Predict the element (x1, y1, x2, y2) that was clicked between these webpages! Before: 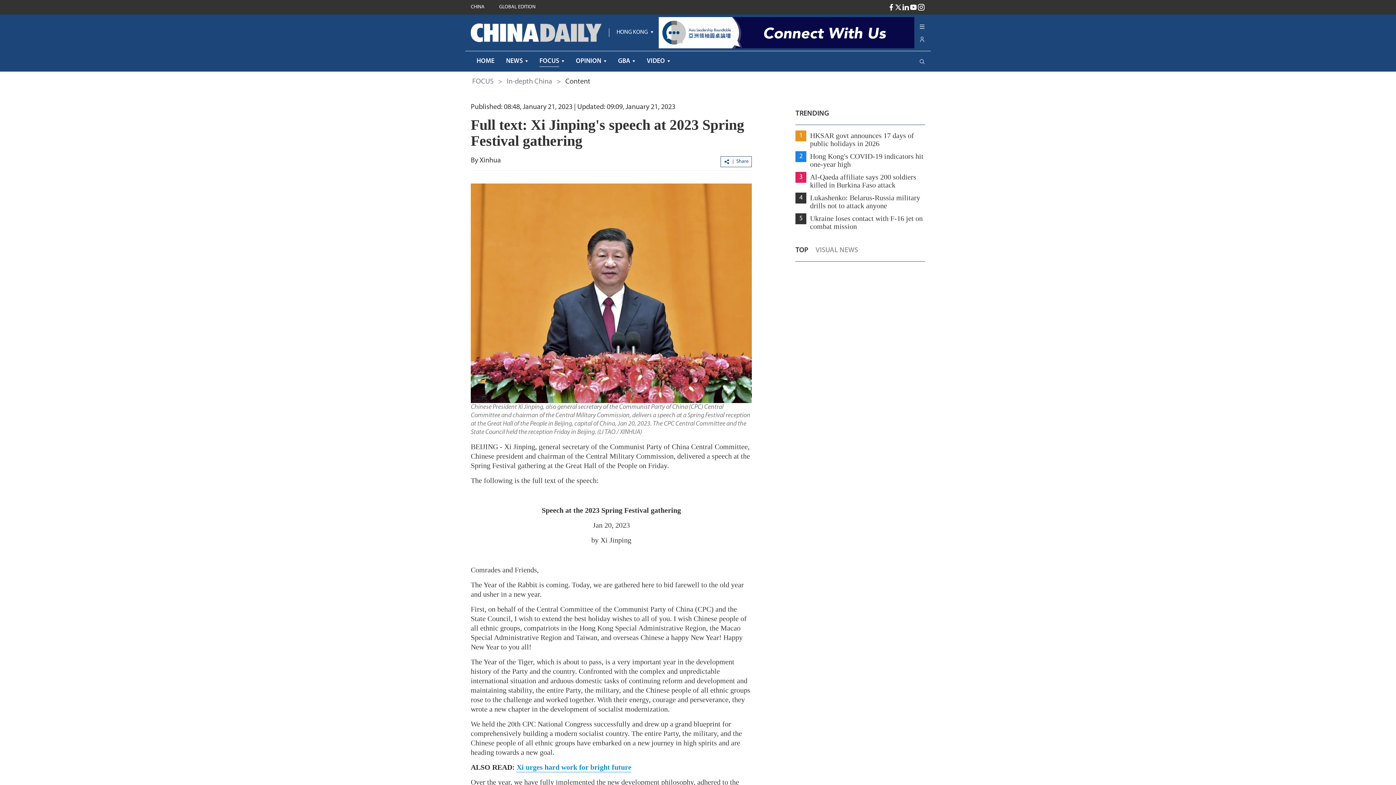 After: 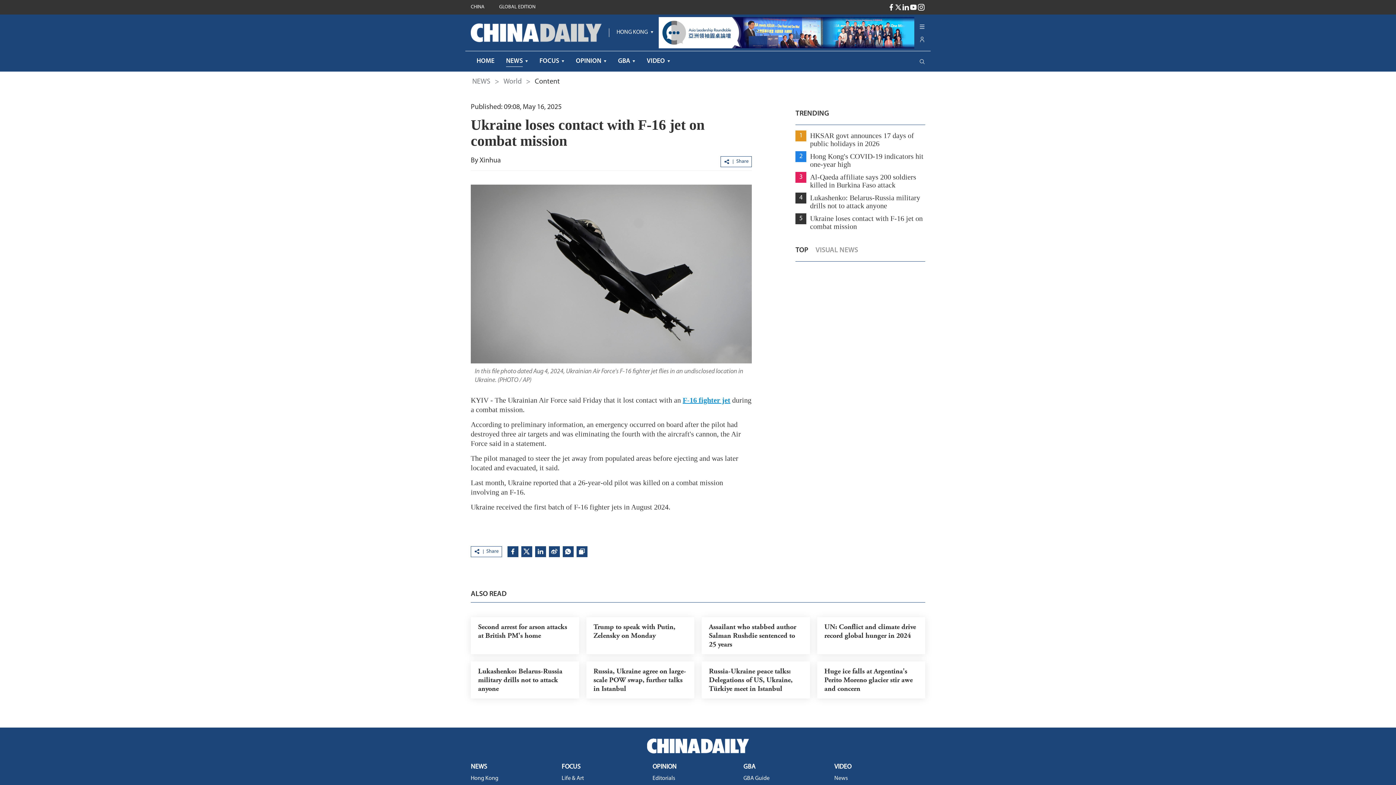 Action: label: 5
Ukraine loses contact with F-16 jet on combat mission bbox: (795, 213, 925, 230)